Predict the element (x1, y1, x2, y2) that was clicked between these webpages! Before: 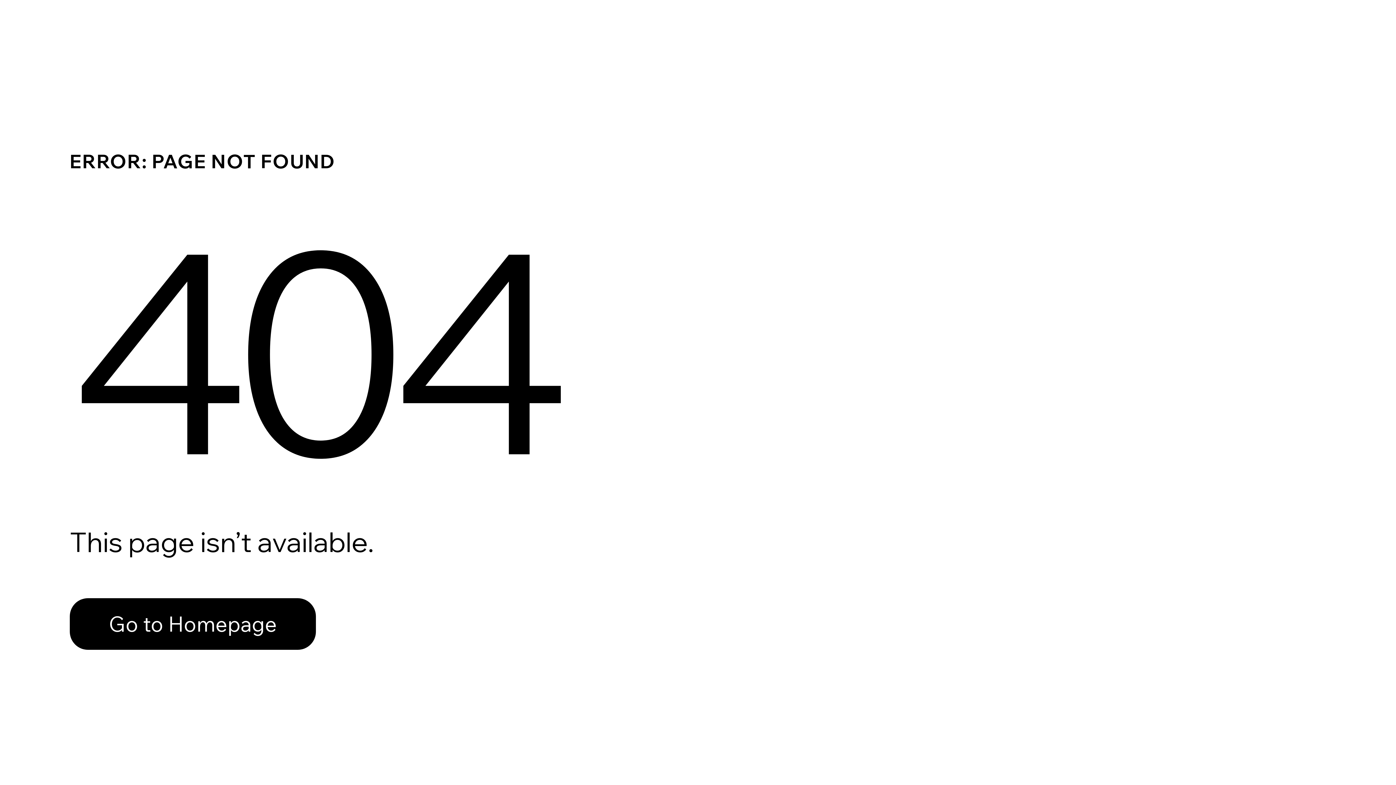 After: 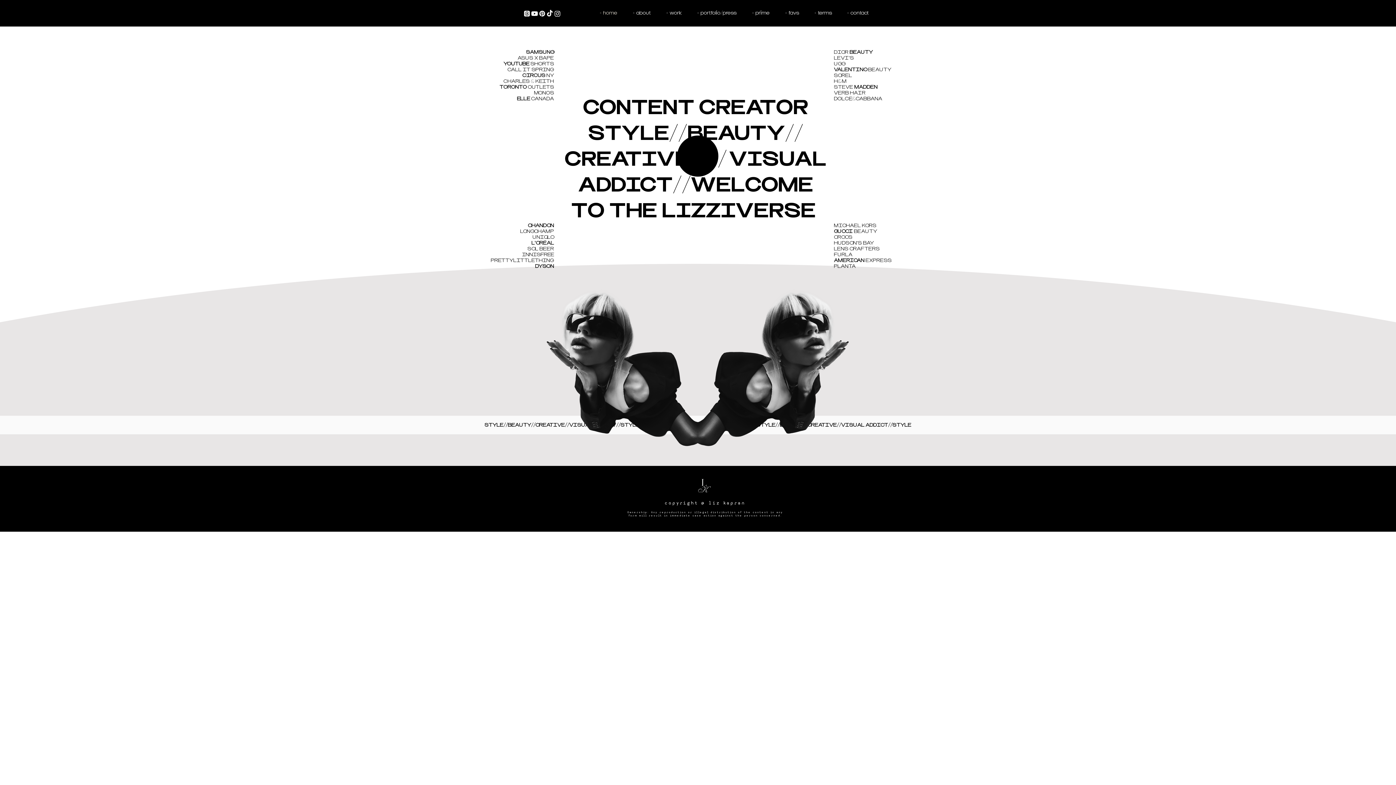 Action: label: Go to Homepage bbox: (69, 582, 768, 659)